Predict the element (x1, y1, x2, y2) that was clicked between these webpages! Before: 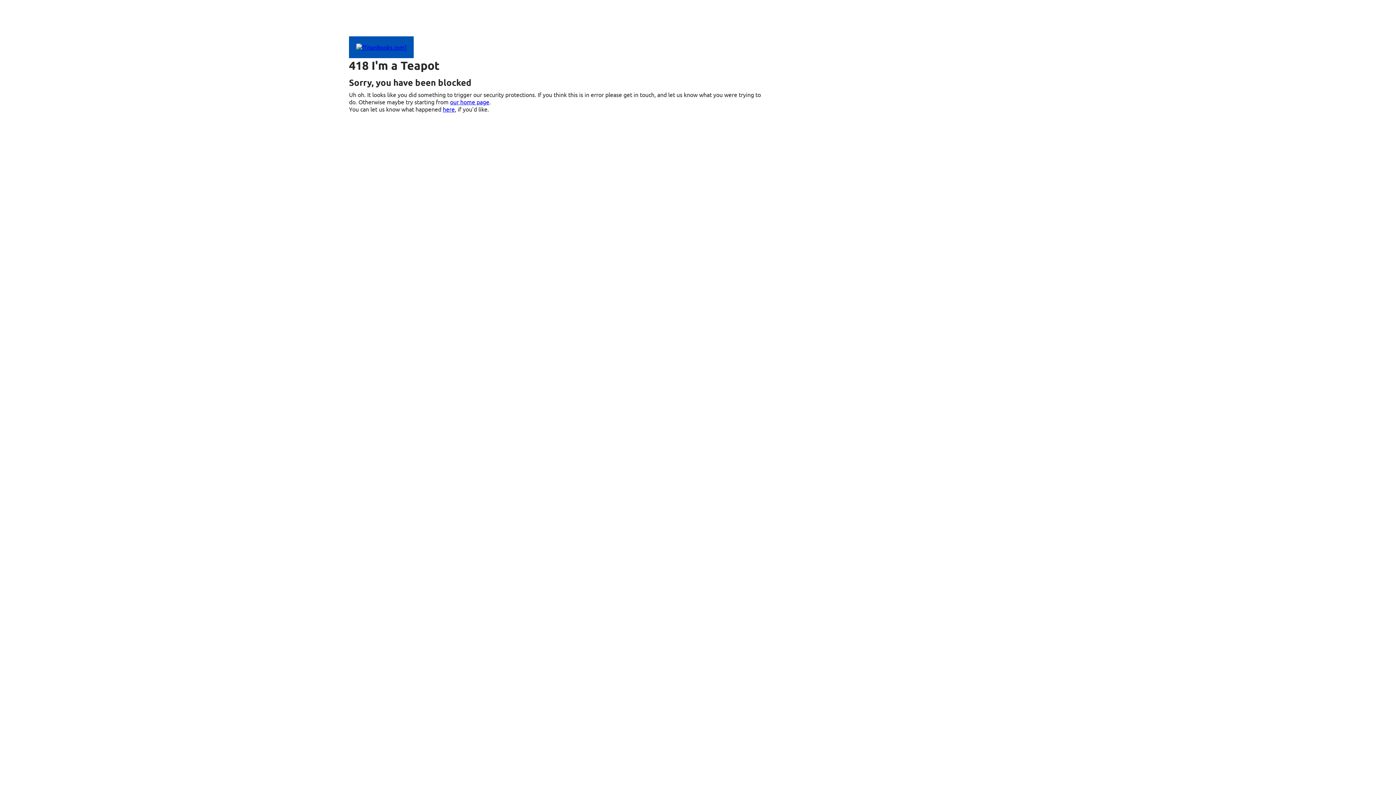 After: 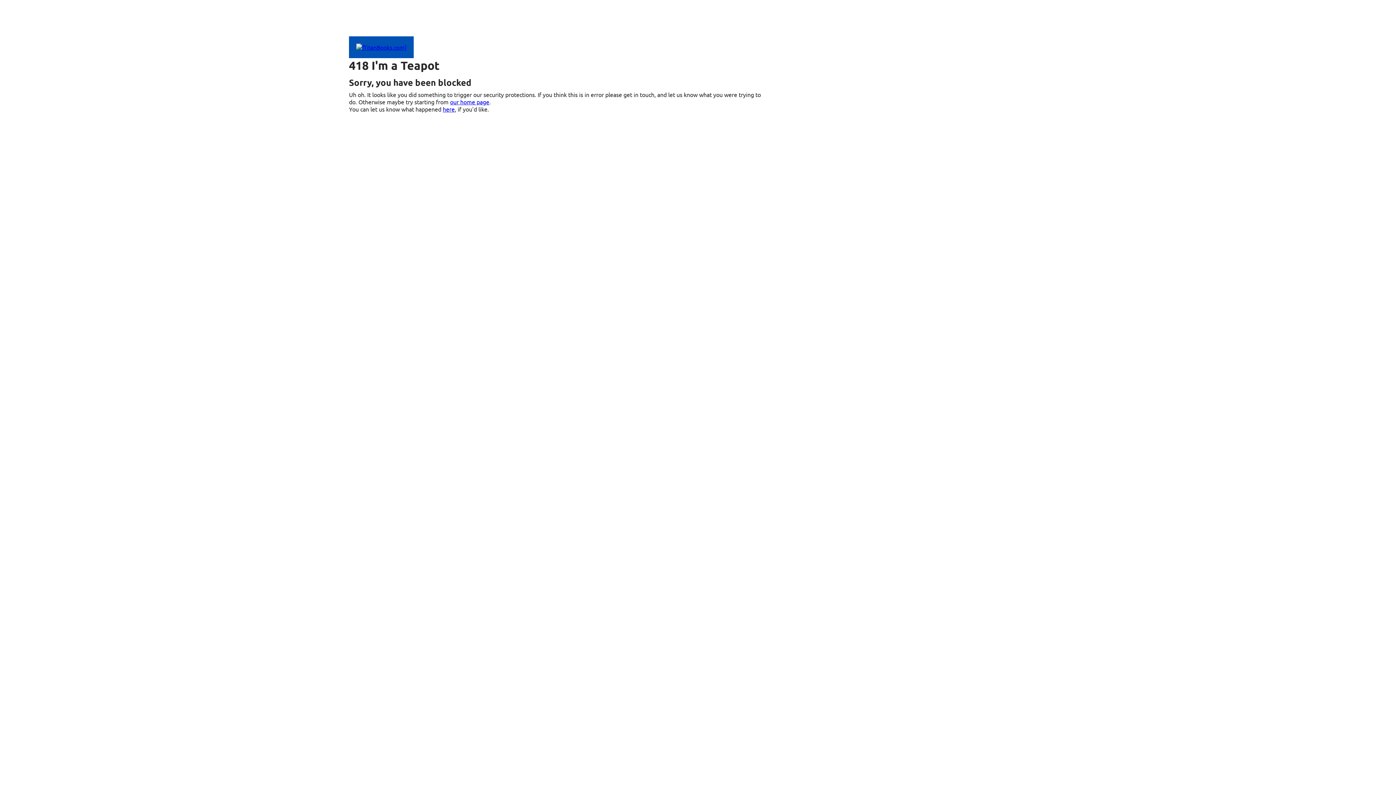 Action: label: here bbox: (442, 105, 454, 112)